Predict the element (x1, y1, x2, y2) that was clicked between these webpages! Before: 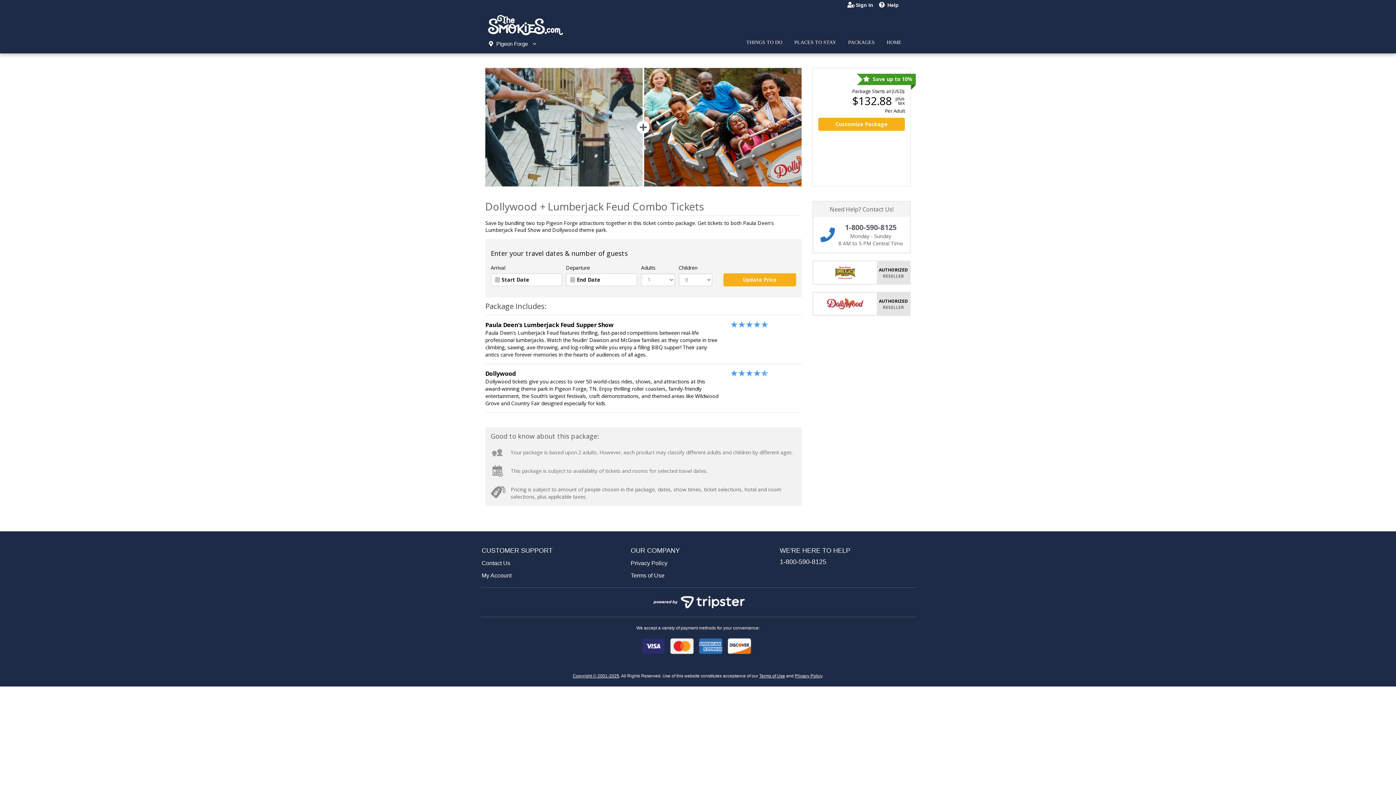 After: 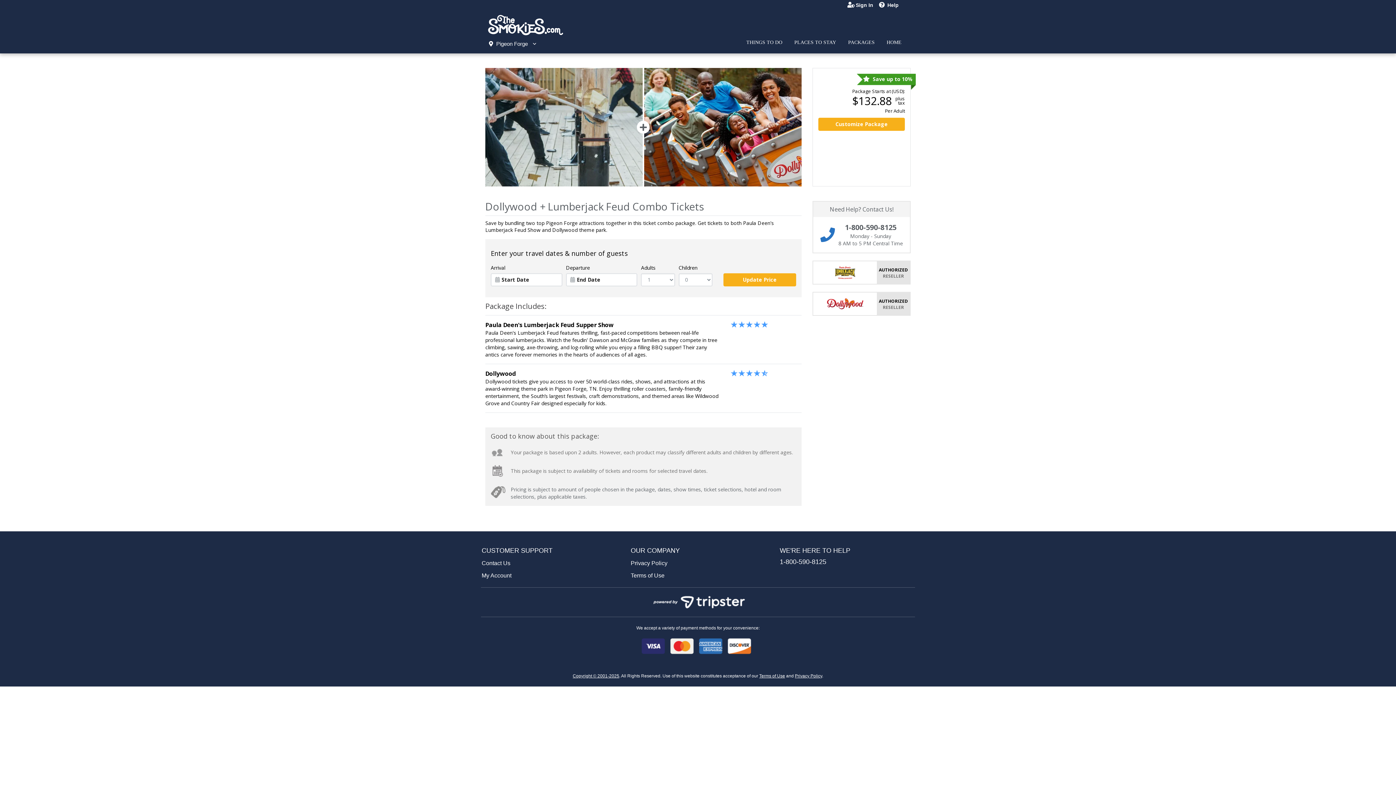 Action: bbox: (481, 587, 915, 617)